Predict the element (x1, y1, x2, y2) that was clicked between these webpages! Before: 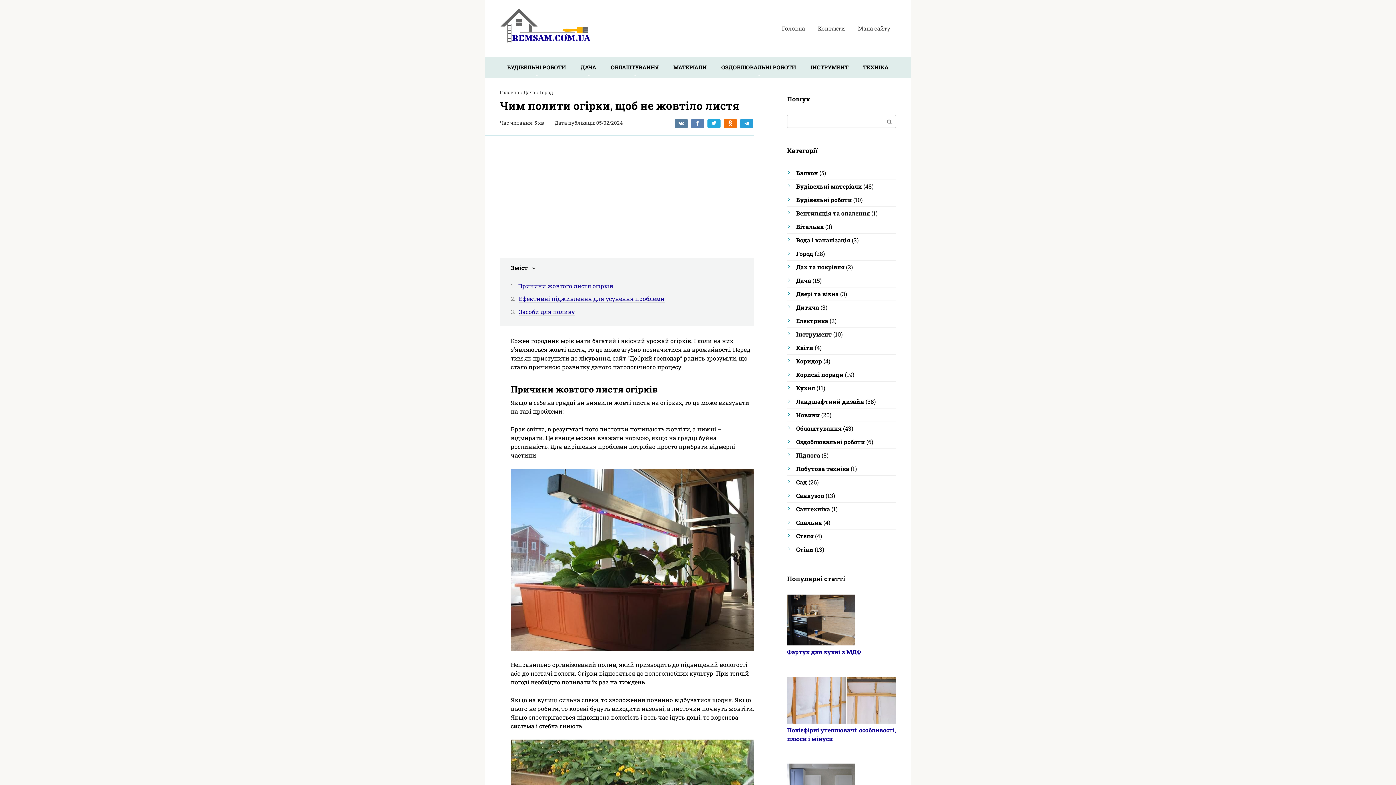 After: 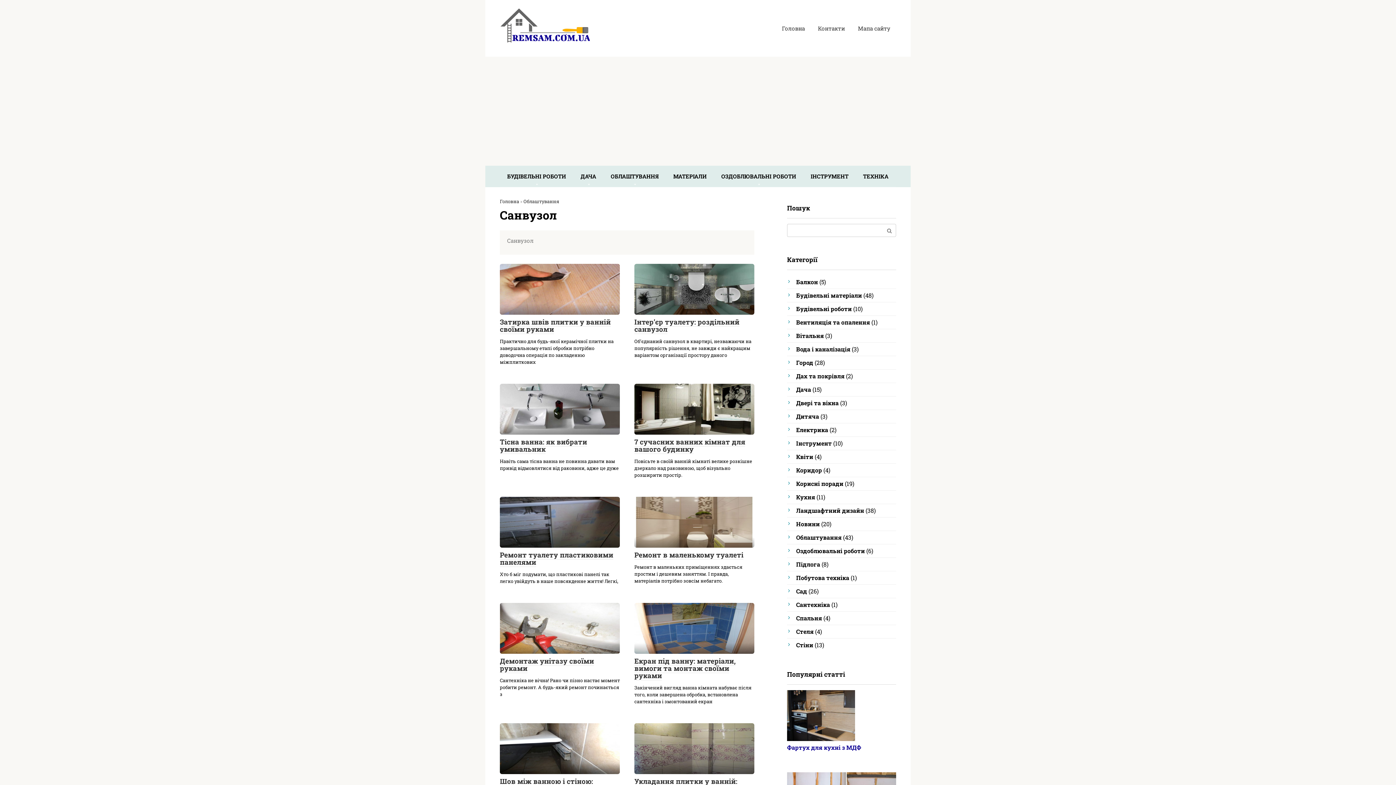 Action: bbox: (796, 491, 824, 499) label: Санвузол